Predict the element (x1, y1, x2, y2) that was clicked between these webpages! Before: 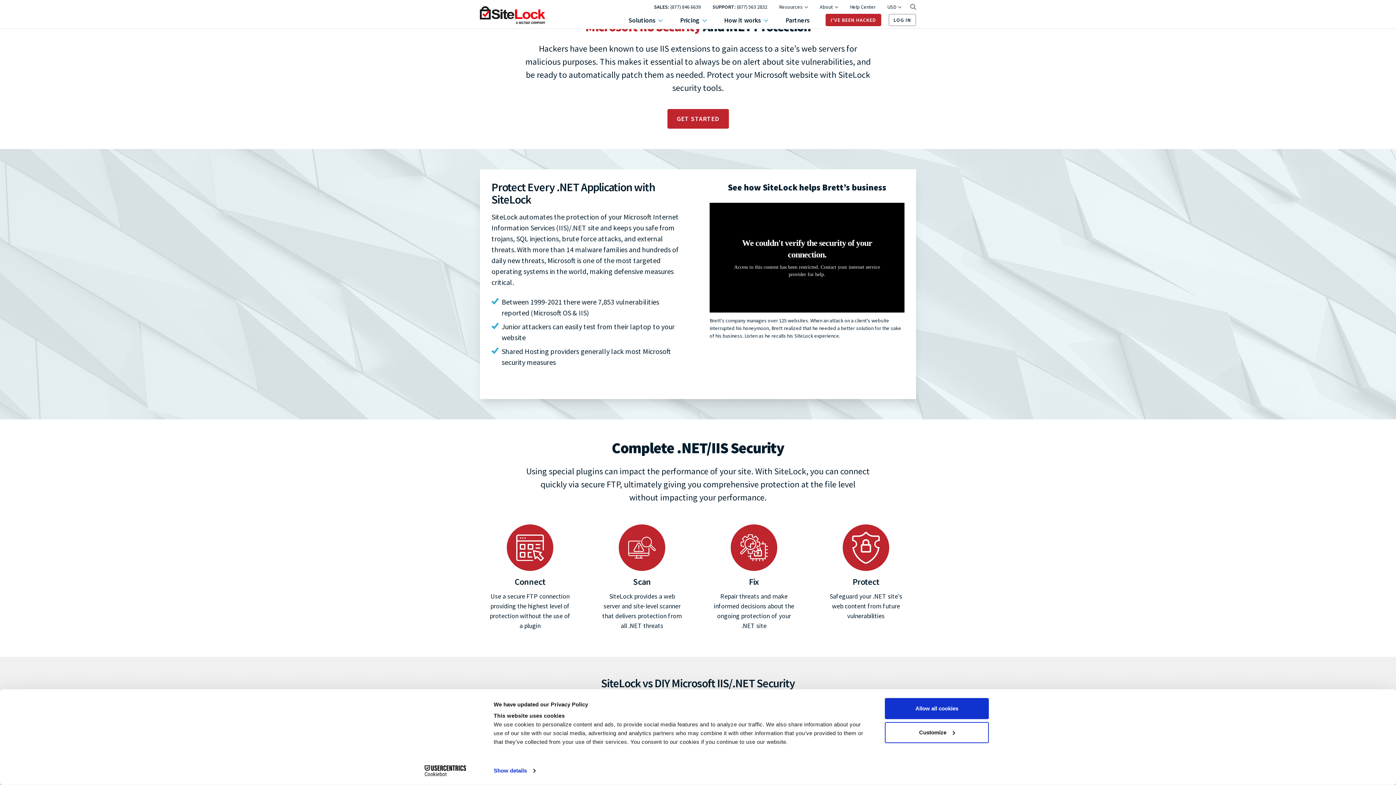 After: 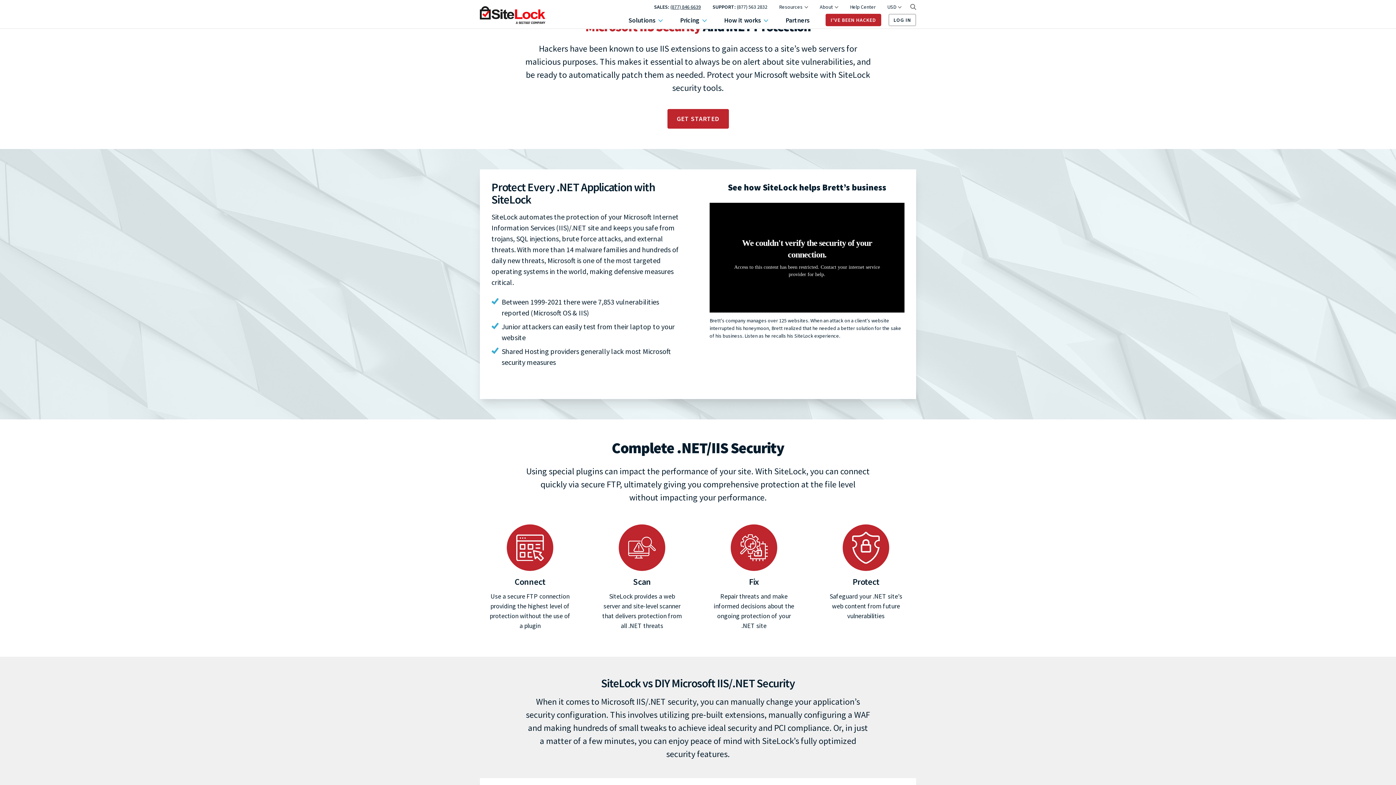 Action: label: (877) 846 6639 bbox: (670, 3, 701, 10)